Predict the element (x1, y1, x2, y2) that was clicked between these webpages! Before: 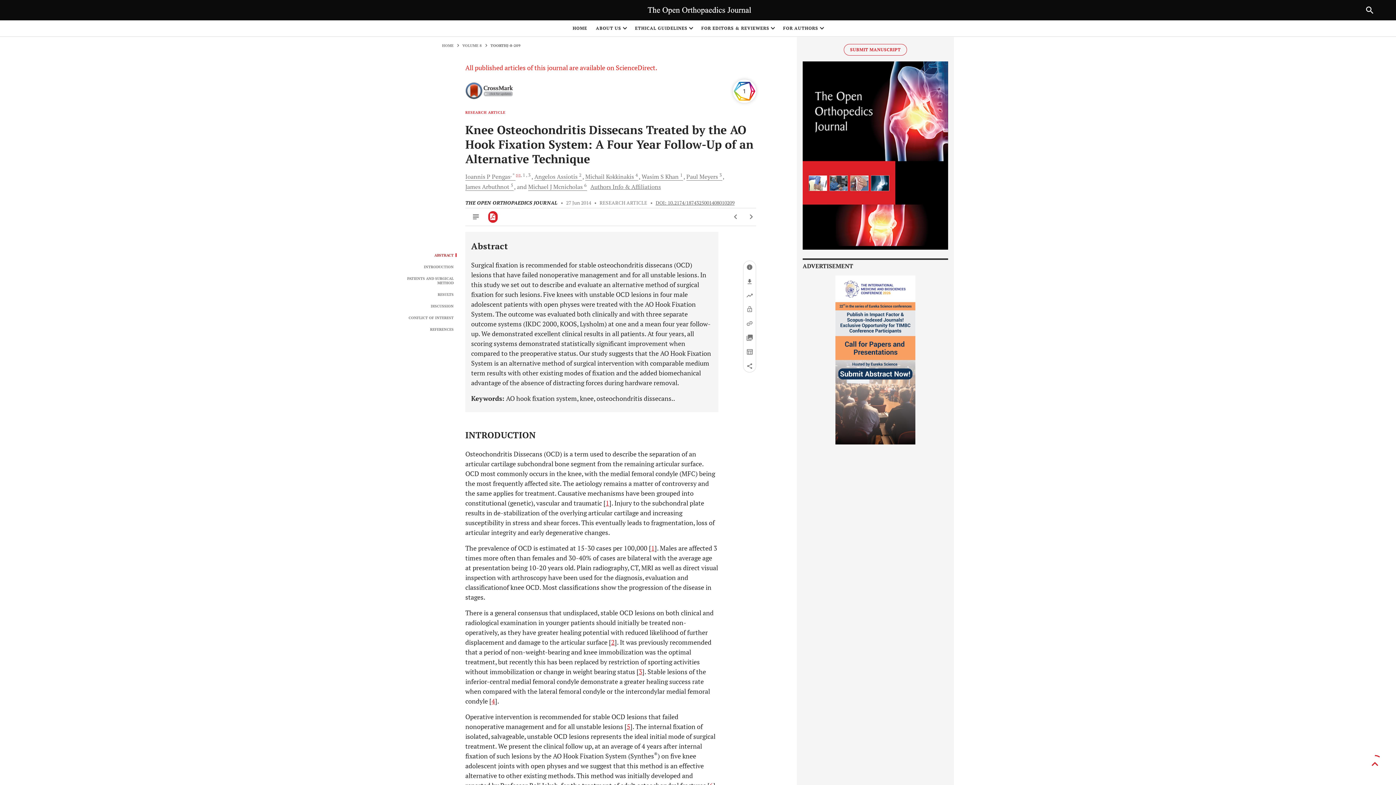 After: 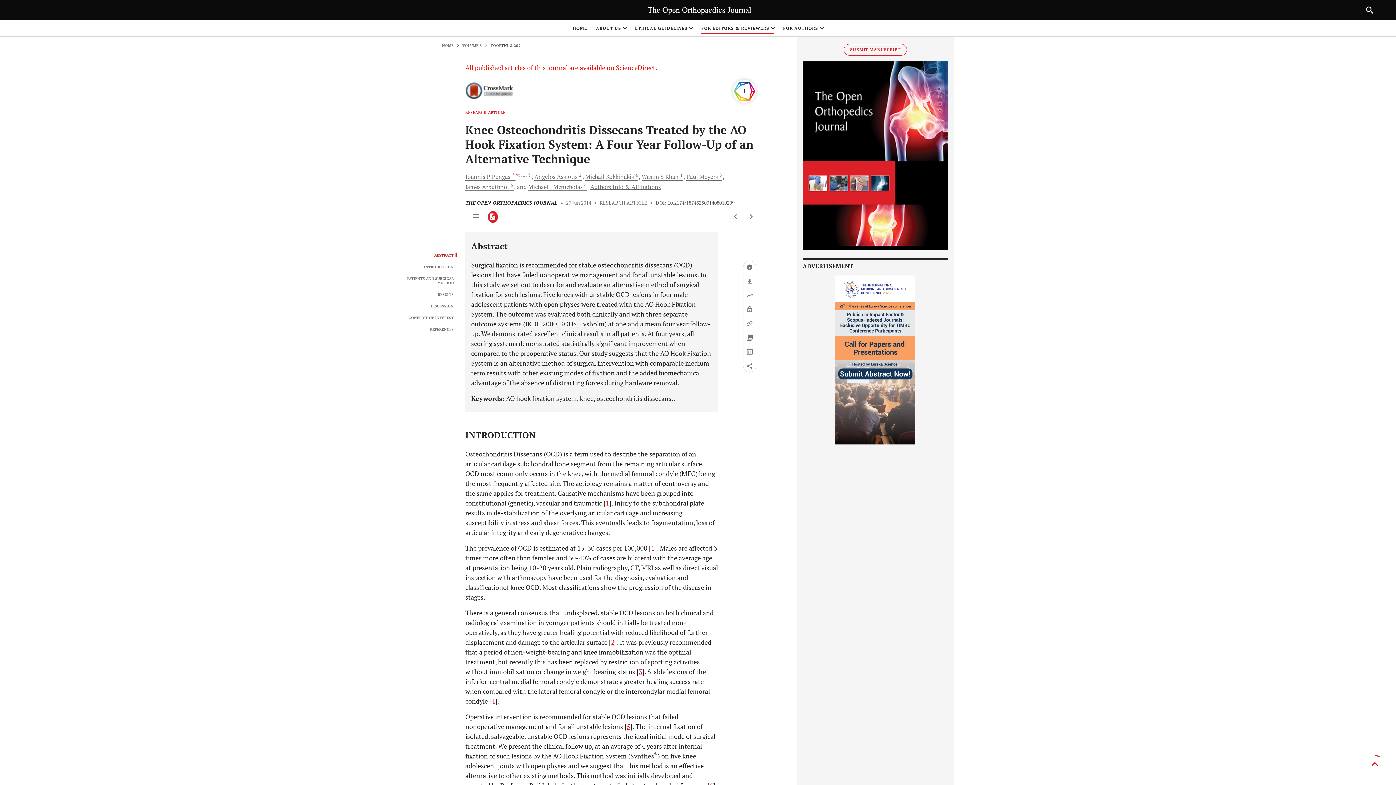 Action: label: FOR EDITORS & REVIEWERS bbox: (701, 24, 774, 32)